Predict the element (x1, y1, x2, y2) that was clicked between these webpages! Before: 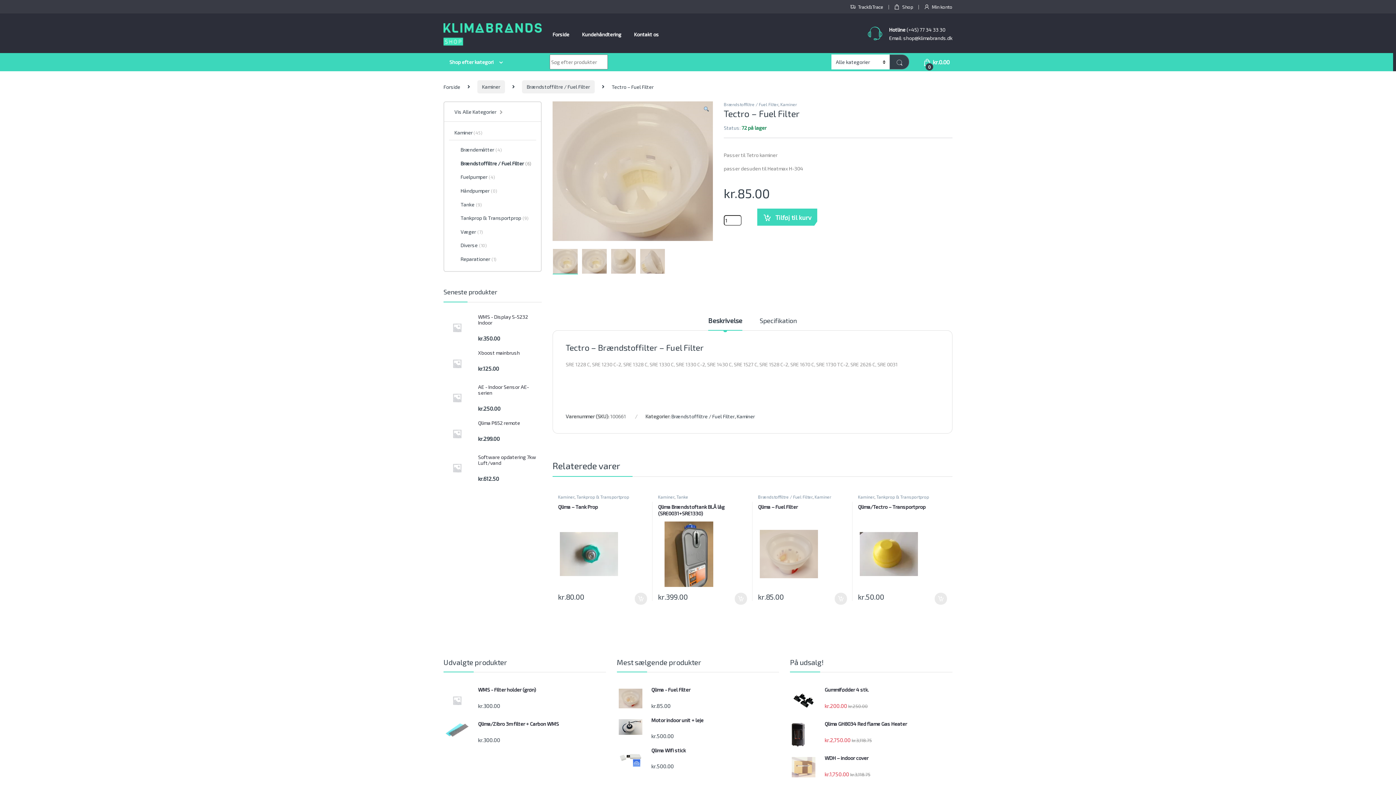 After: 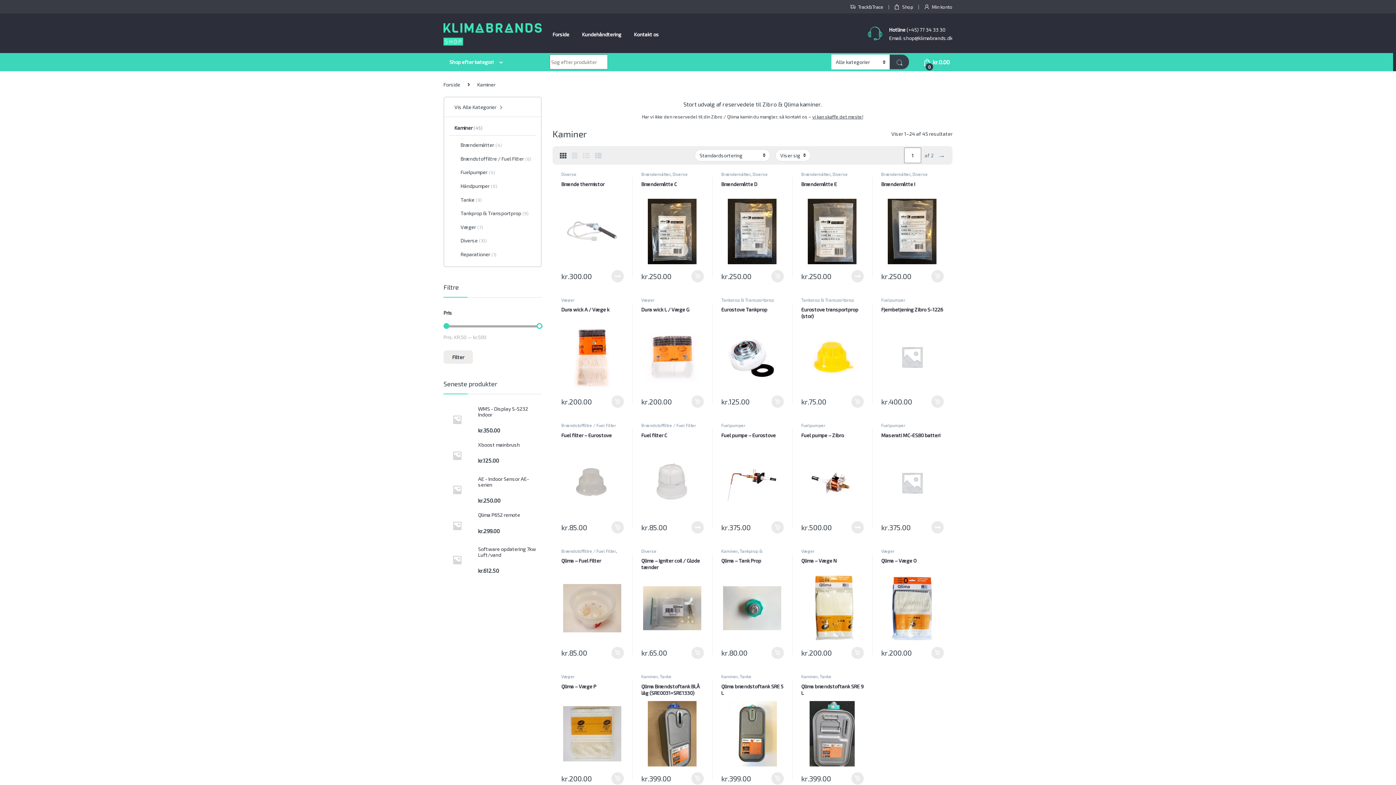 Action: bbox: (658, 494, 674, 499) label: Kaminer